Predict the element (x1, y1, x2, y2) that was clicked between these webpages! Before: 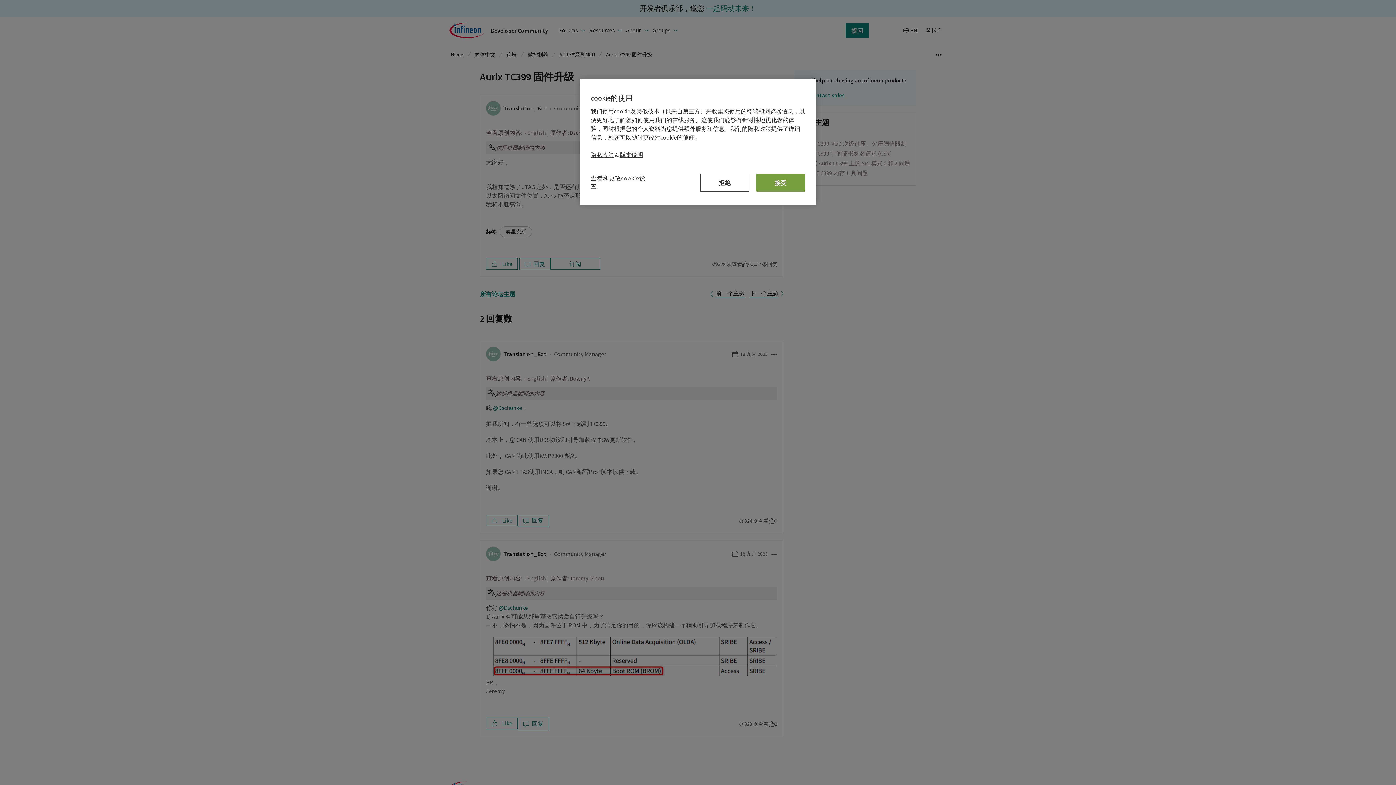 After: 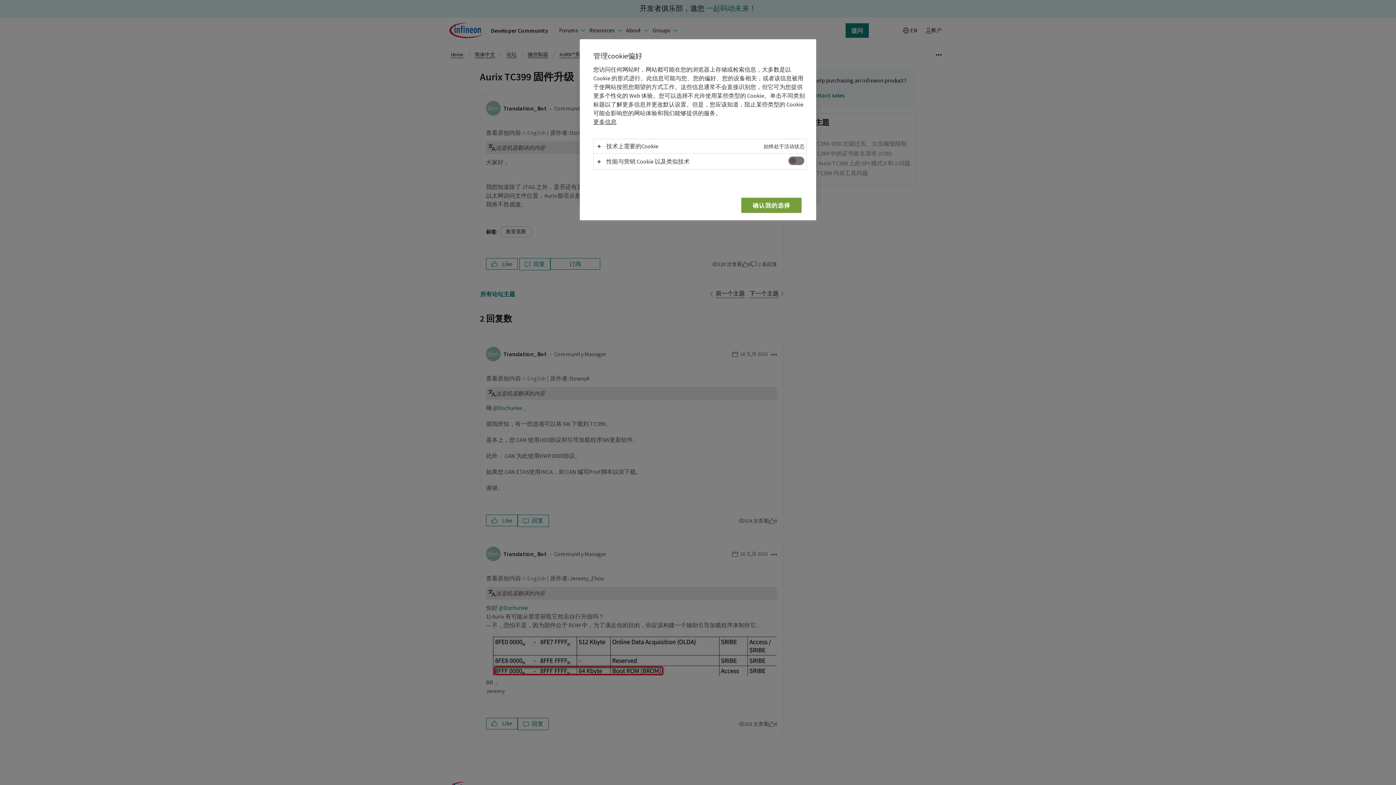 Action: label: 查看和更改cookie设置 bbox: (590, 174, 648, 194)